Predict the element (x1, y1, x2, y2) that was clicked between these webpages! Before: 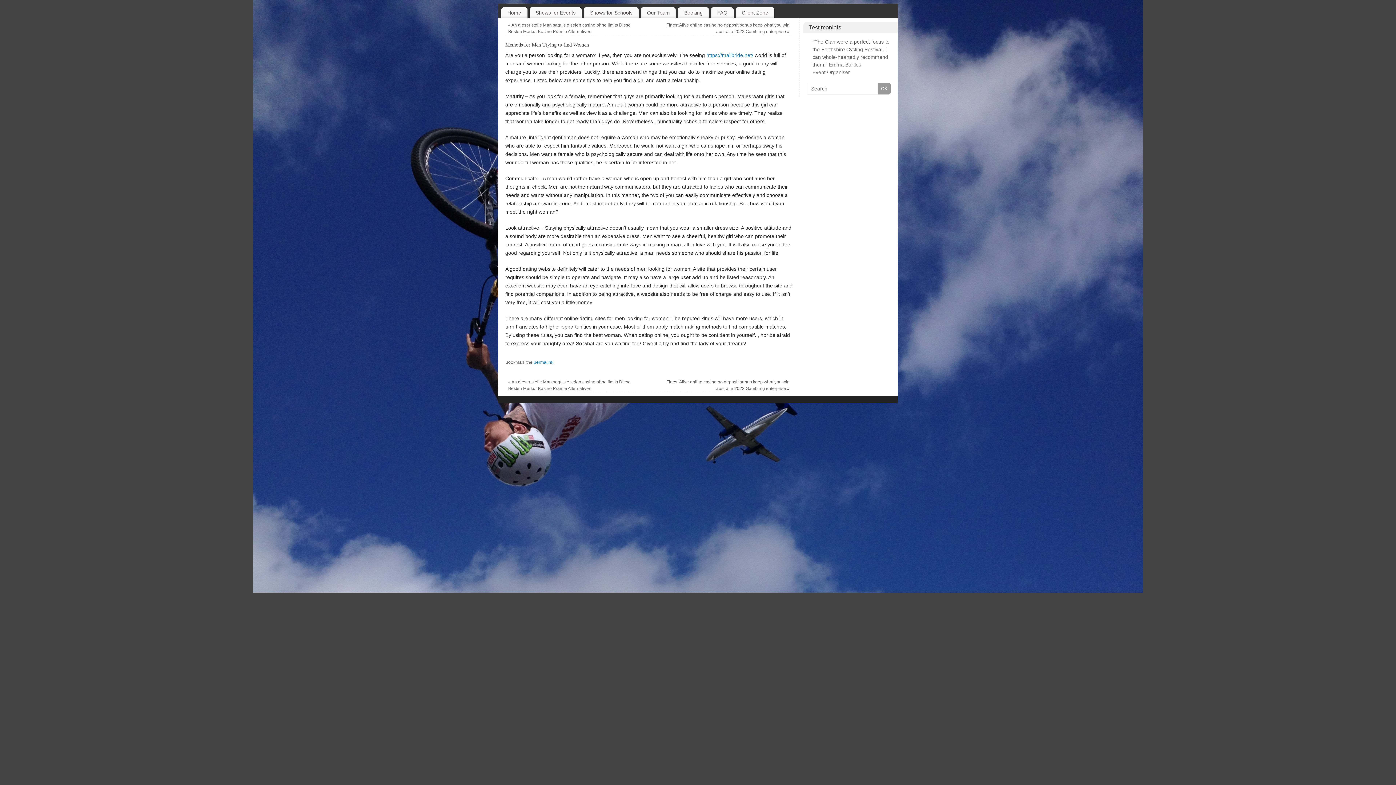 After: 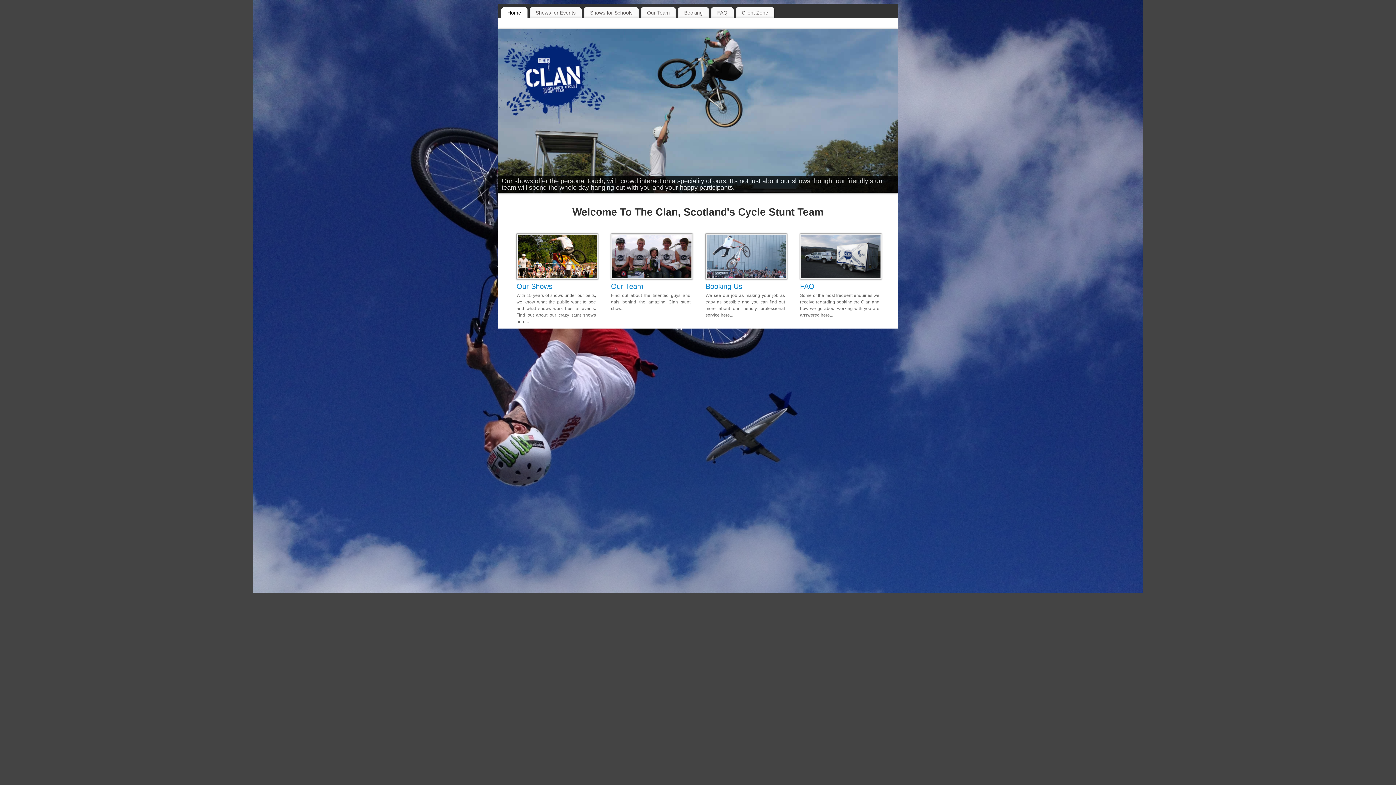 Action: bbox: (501, 8, 527, 16) label: Home